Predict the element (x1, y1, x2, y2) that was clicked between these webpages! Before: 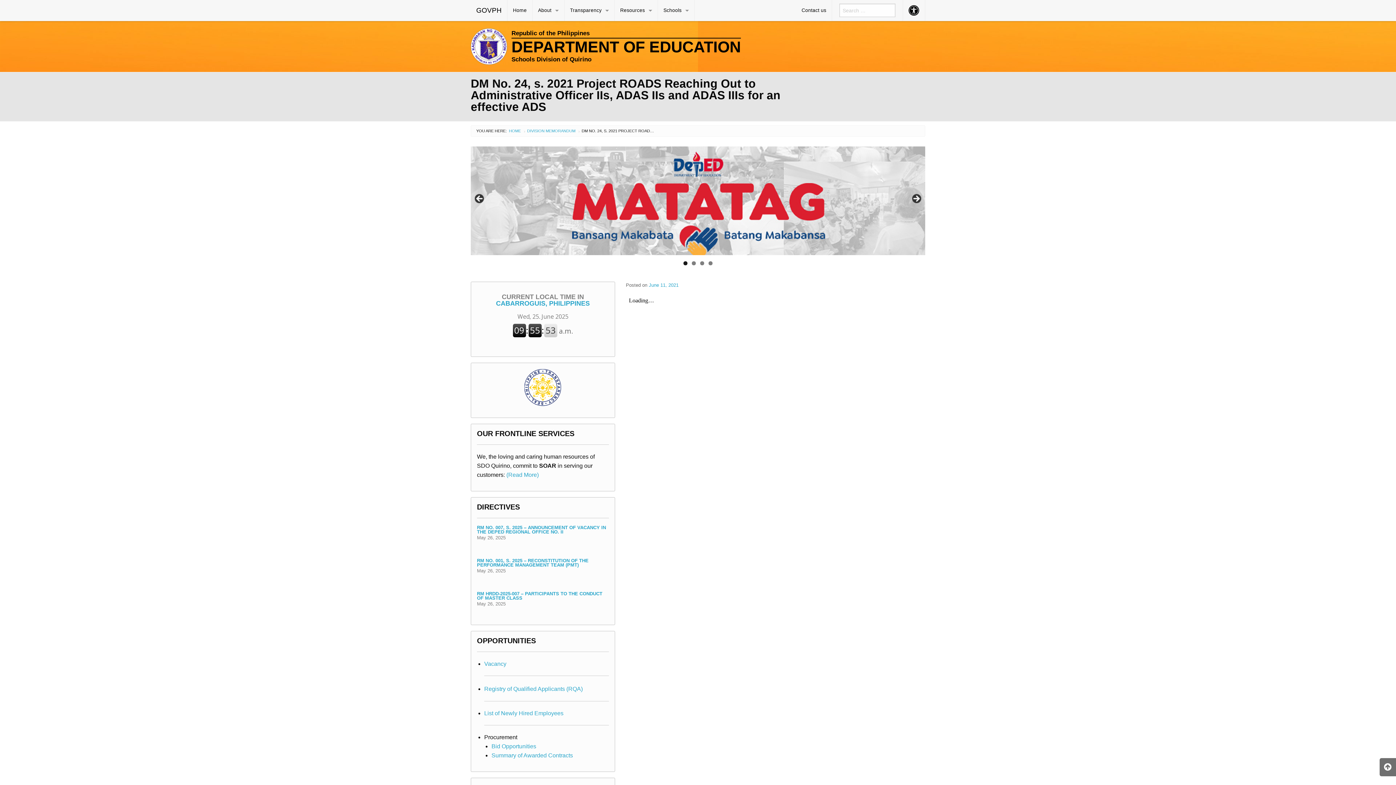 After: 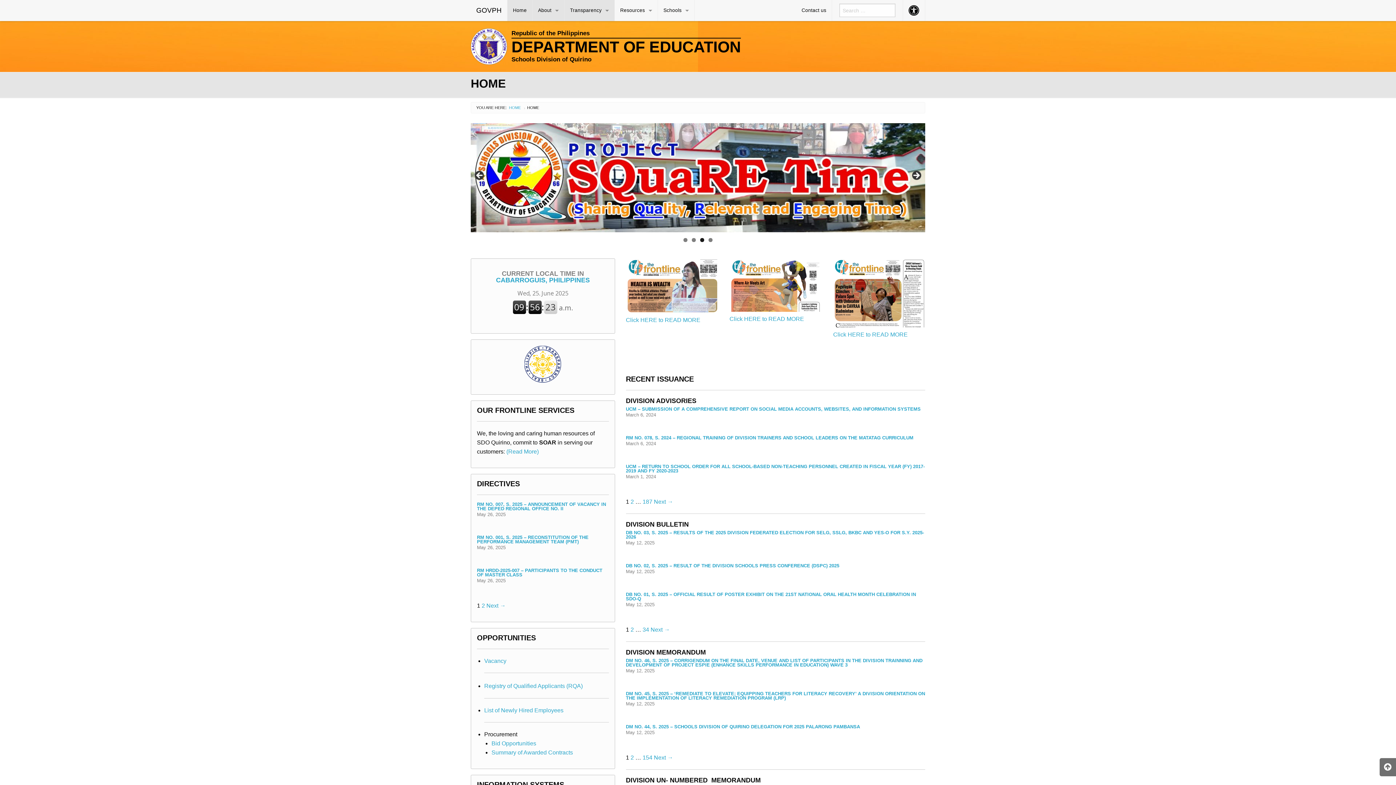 Action: label:  
Republic of the Philippines
DEPARTMENT OF EDUCATION
Schools Division of Quirino bbox: (470, 28, 925, 64)